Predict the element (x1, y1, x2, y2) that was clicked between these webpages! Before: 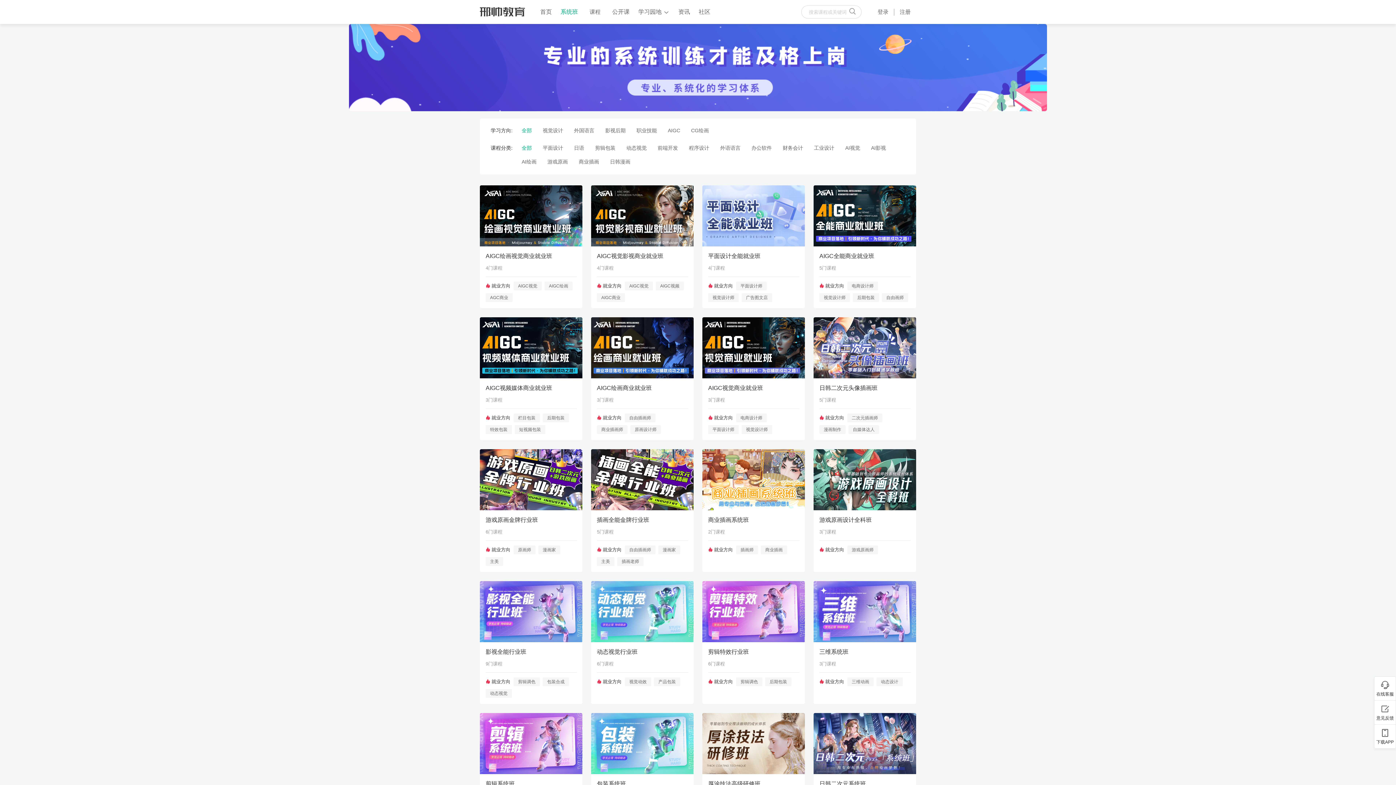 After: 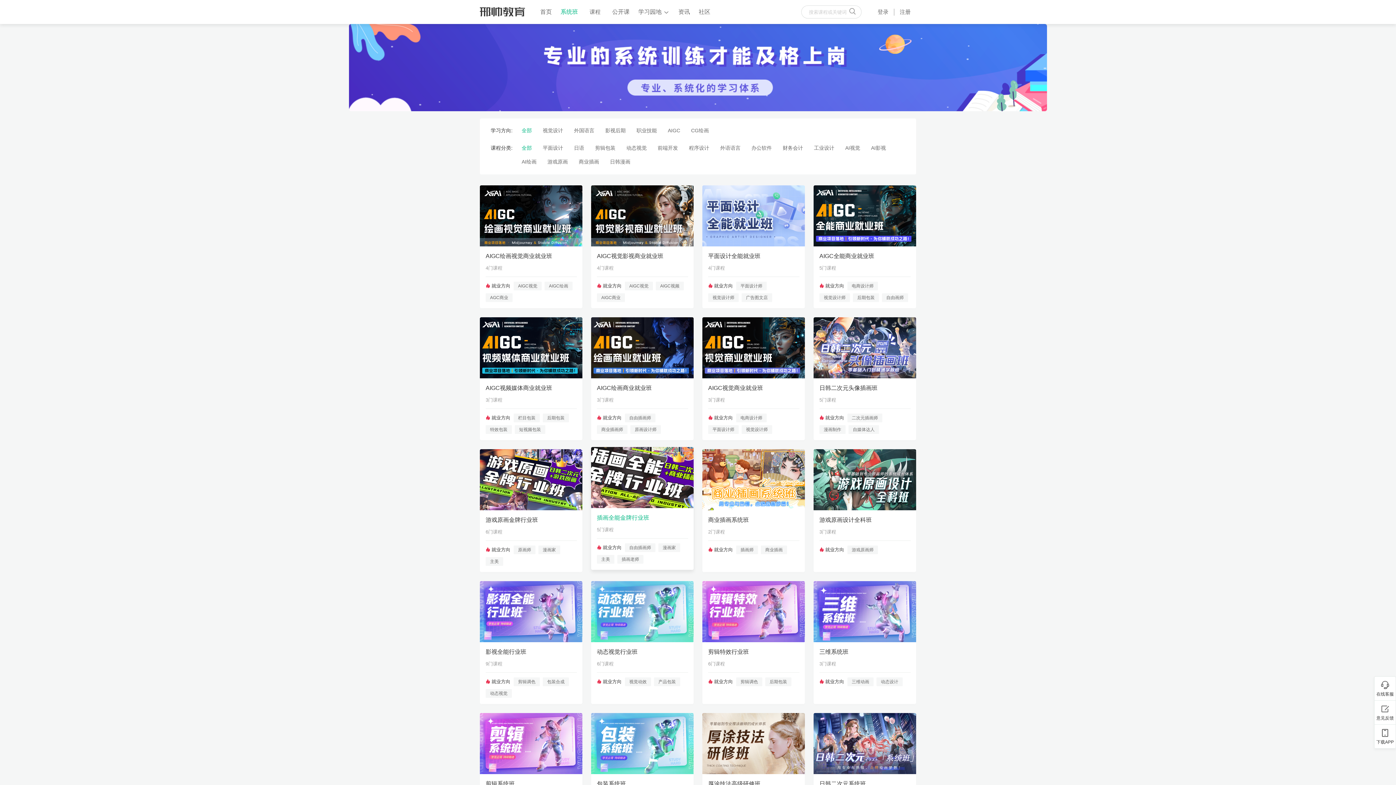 Action: bbox: (597, 517, 649, 523) label: 插画全能金牌行业班